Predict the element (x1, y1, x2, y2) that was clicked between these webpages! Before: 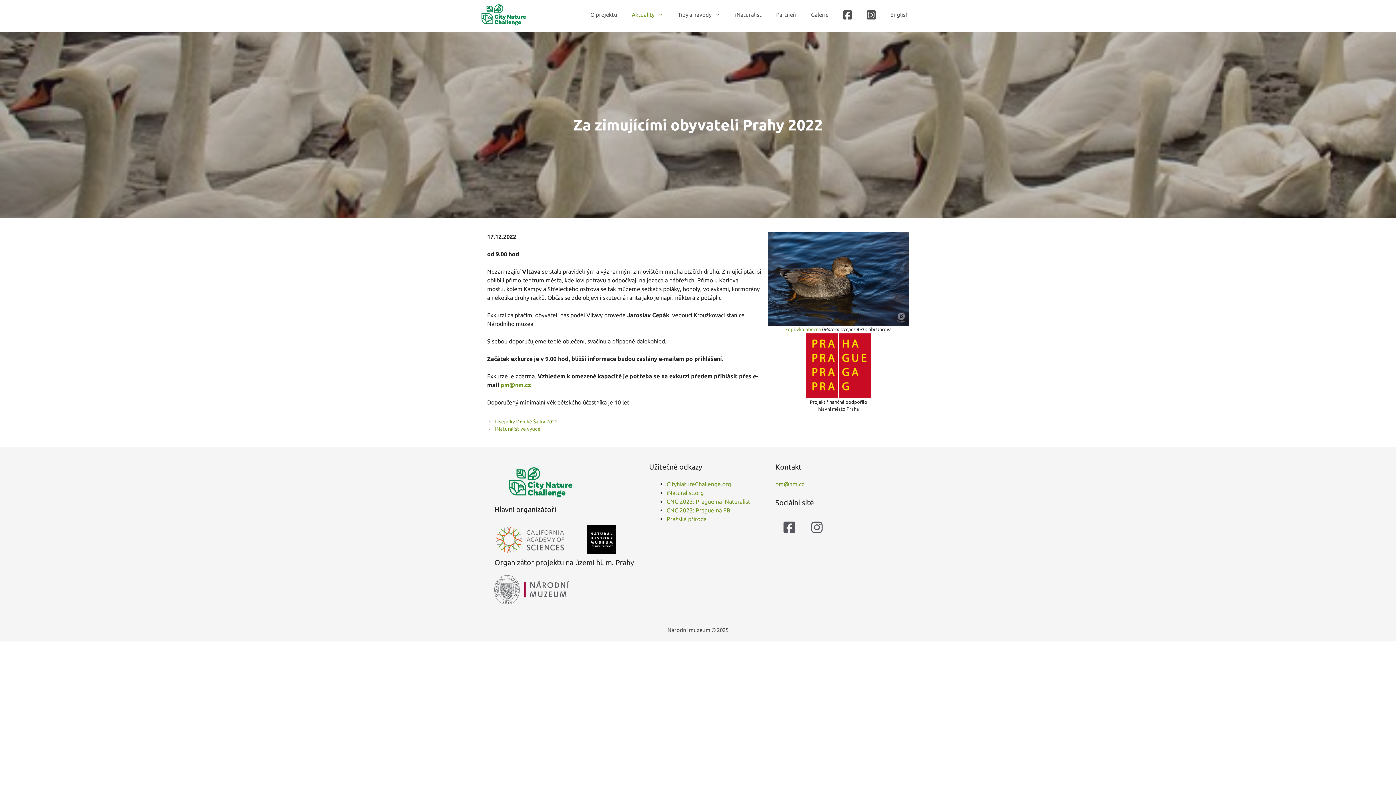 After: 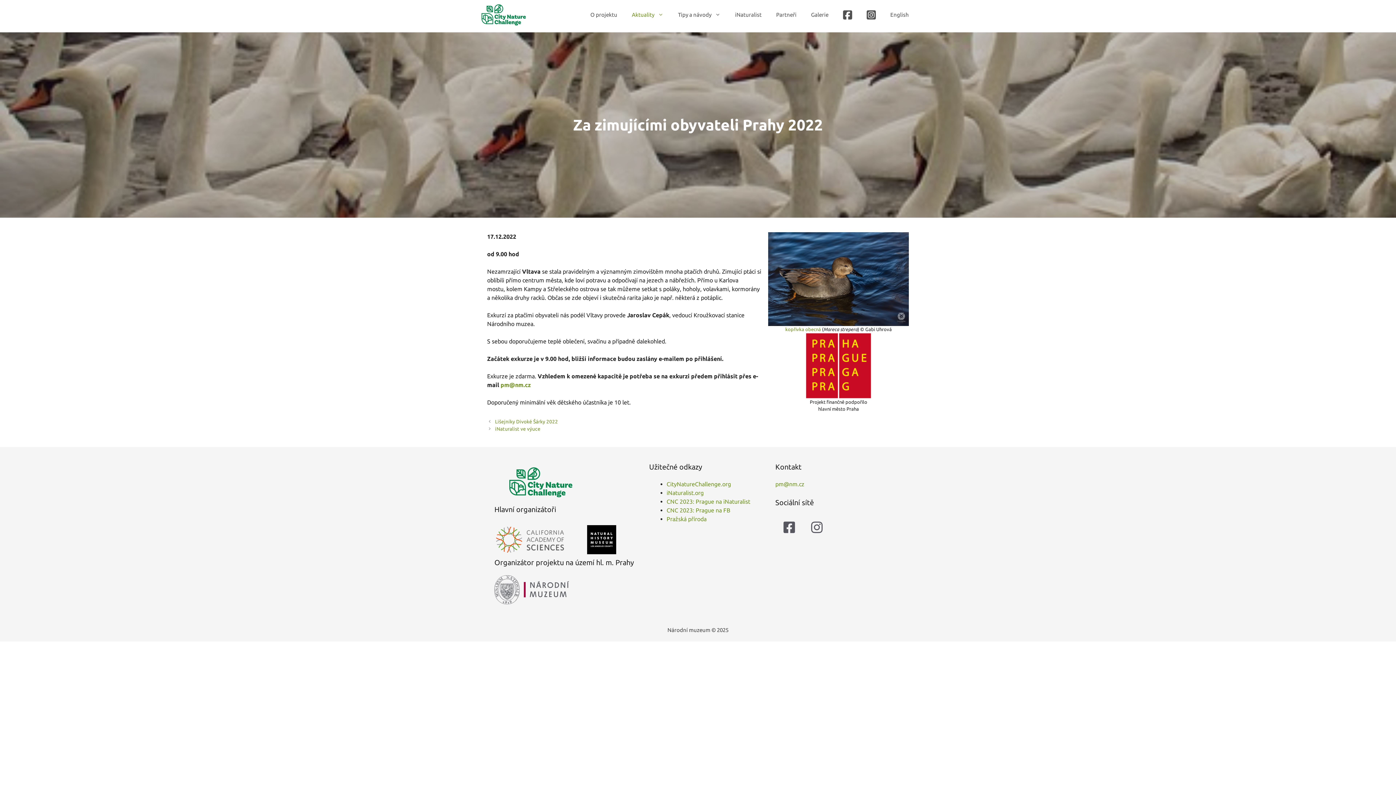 Action: bbox: (803, 515, 830, 539)